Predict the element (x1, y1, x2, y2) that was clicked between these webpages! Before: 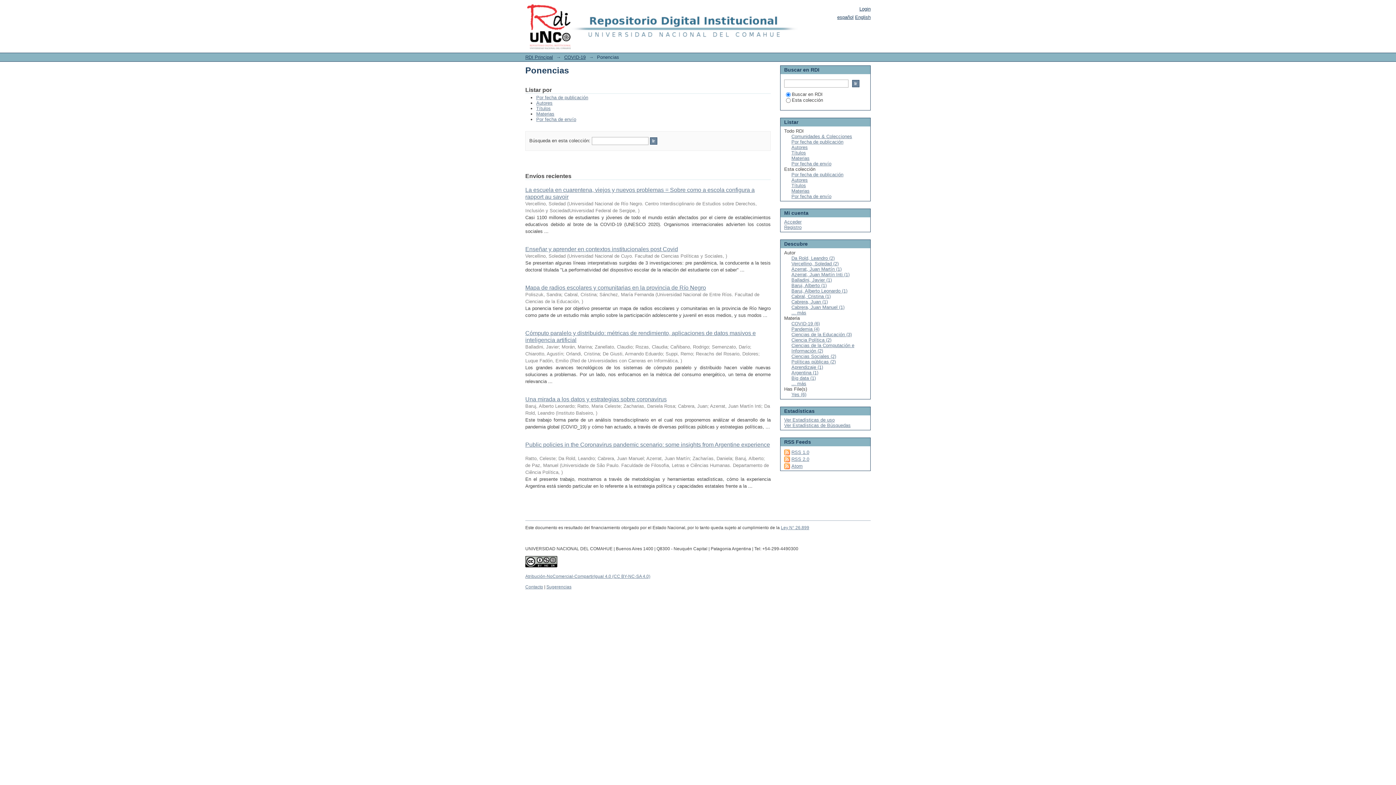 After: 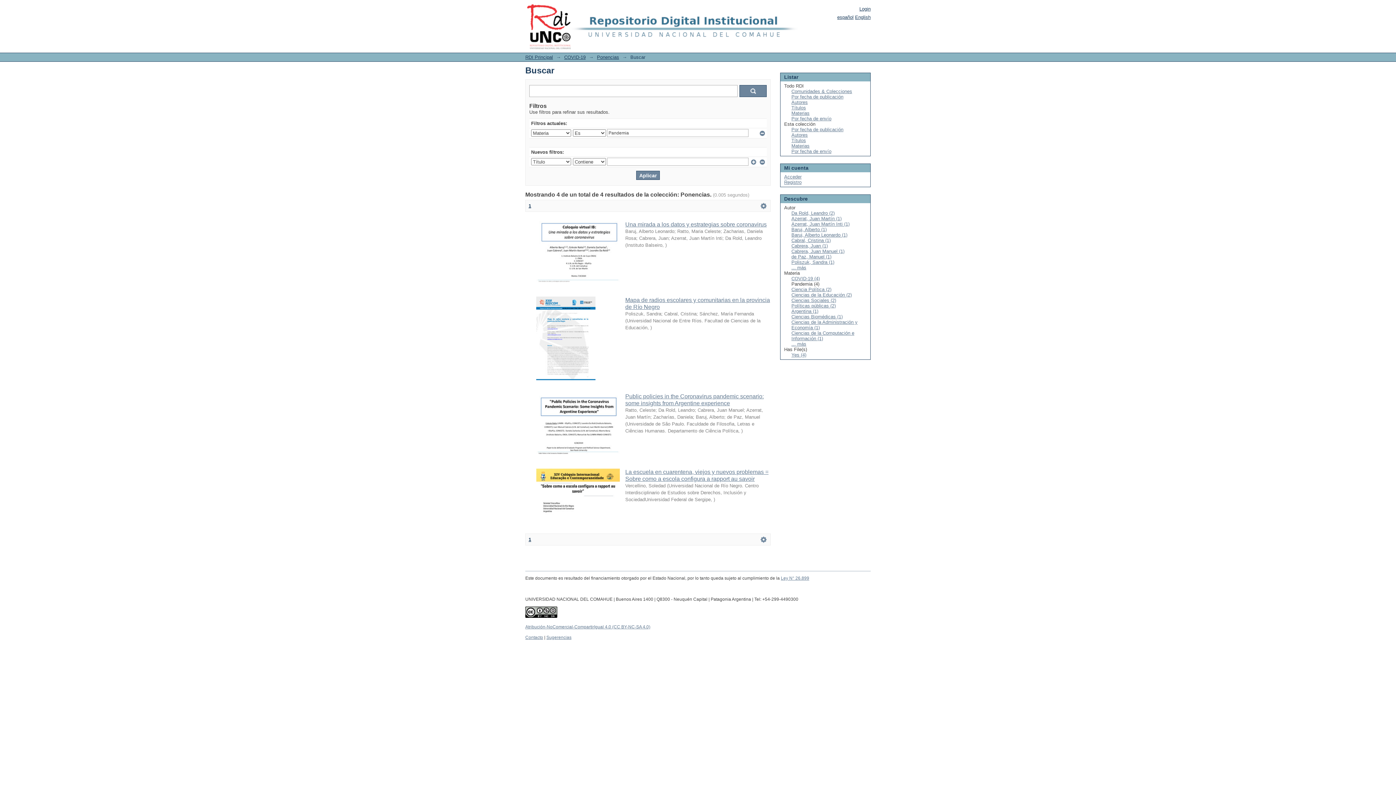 Action: label: Pandemia (4) bbox: (791, 326, 819, 332)